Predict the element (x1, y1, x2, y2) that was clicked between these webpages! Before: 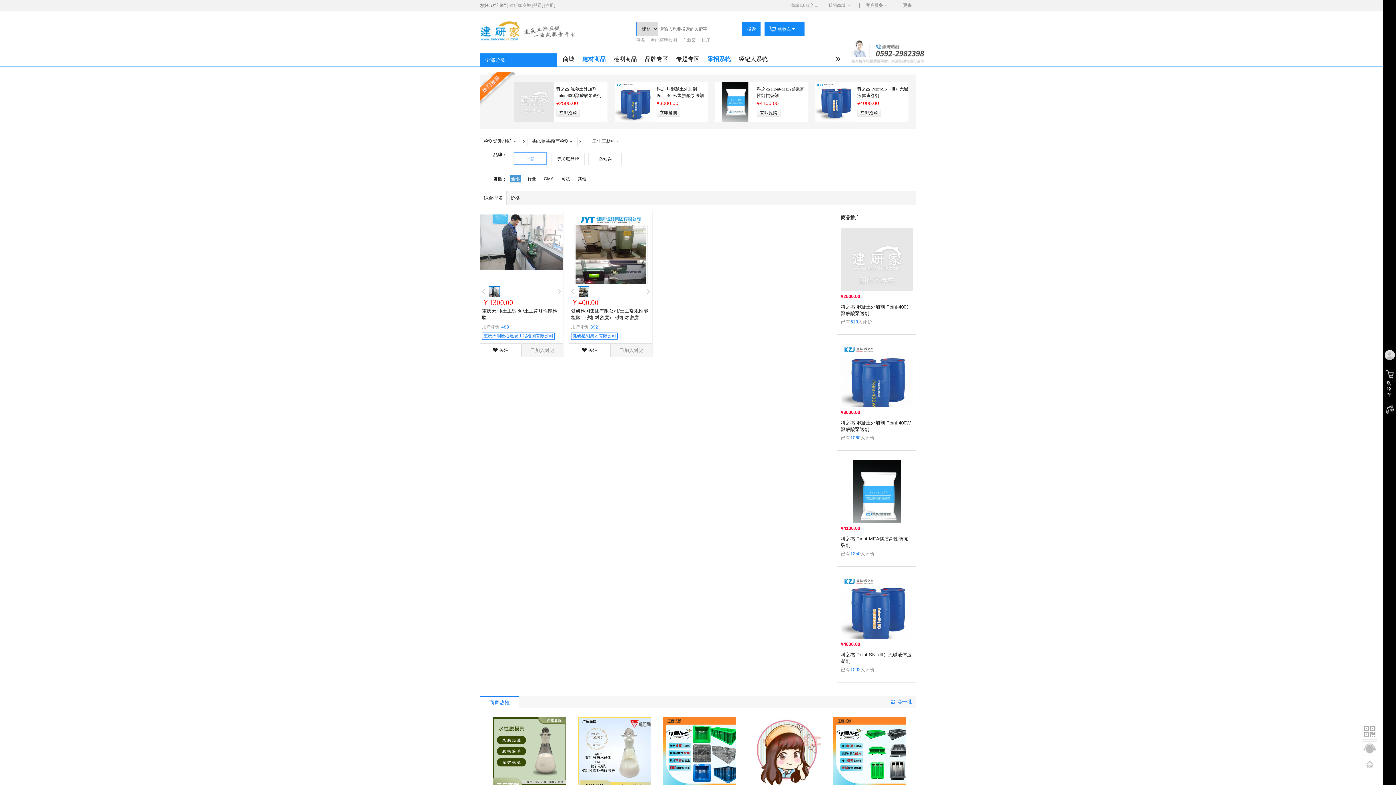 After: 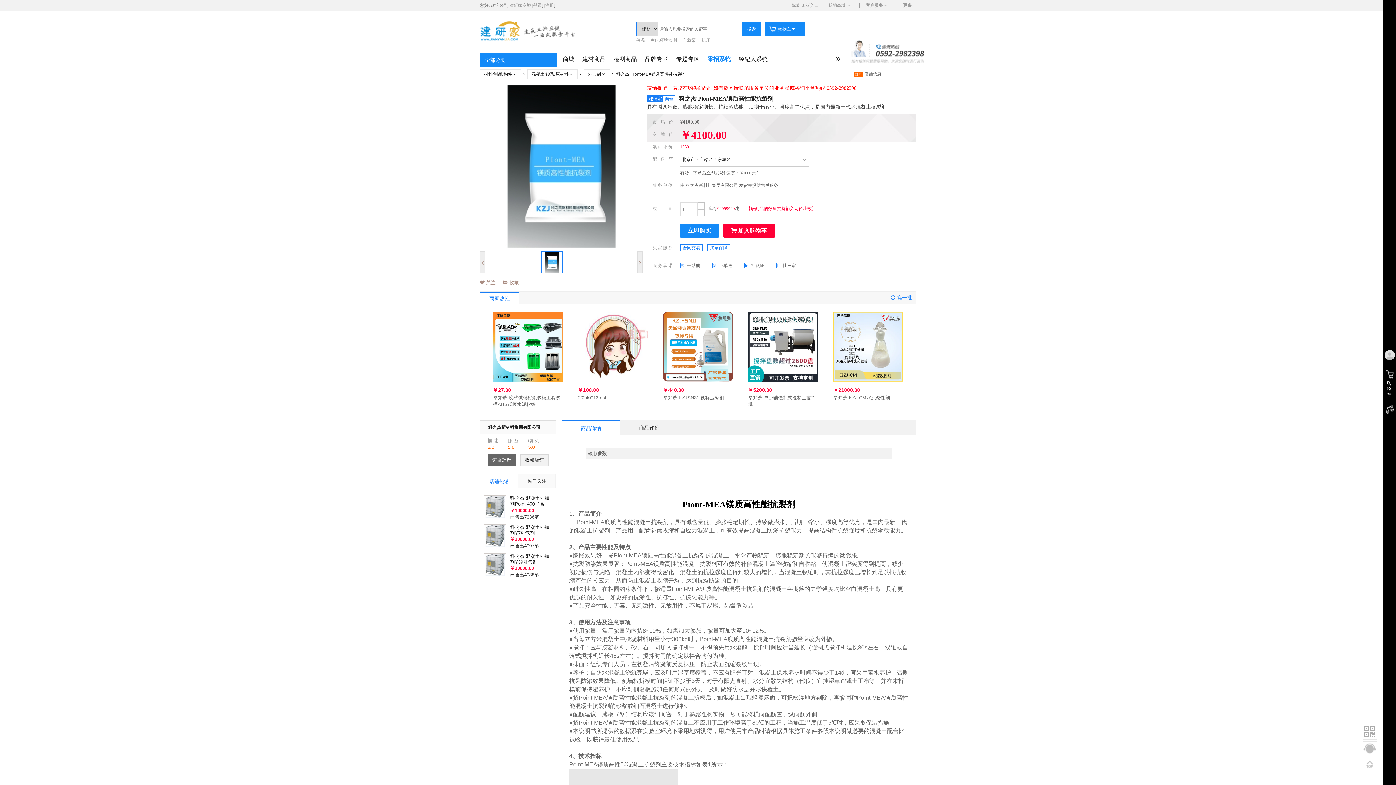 Action: bbox: (715, 81, 757, 121)